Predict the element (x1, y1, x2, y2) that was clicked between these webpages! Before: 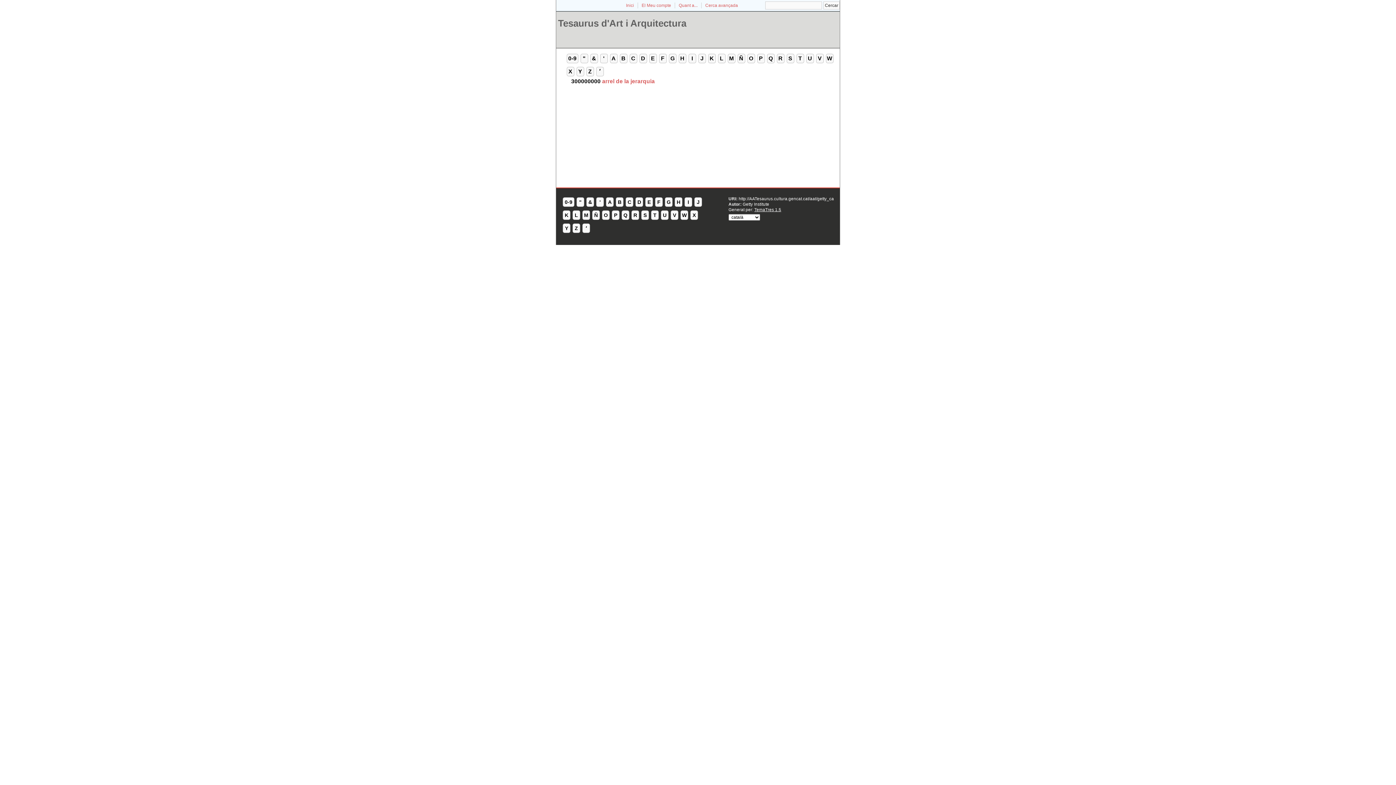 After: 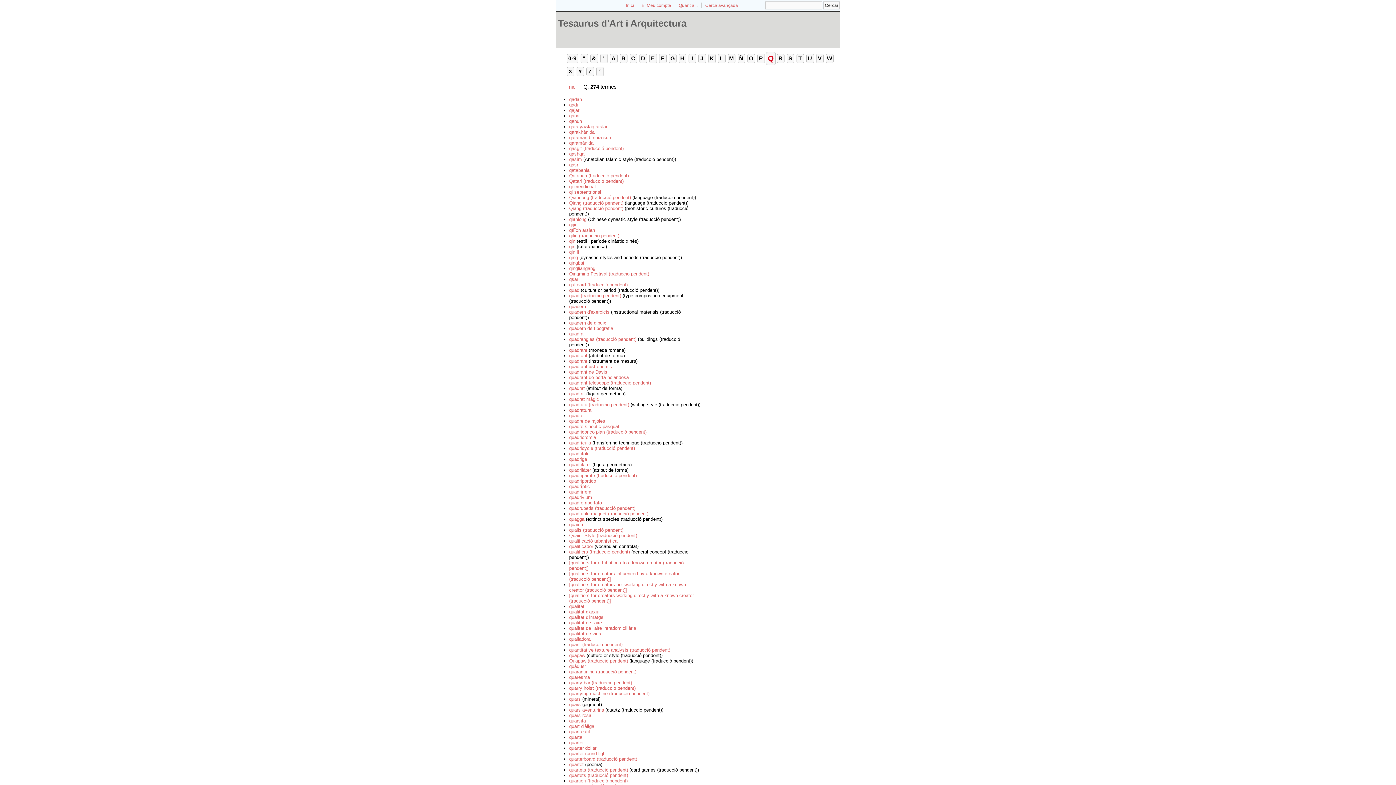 Action: label: Q bbox: (767, 53, 774, 63)